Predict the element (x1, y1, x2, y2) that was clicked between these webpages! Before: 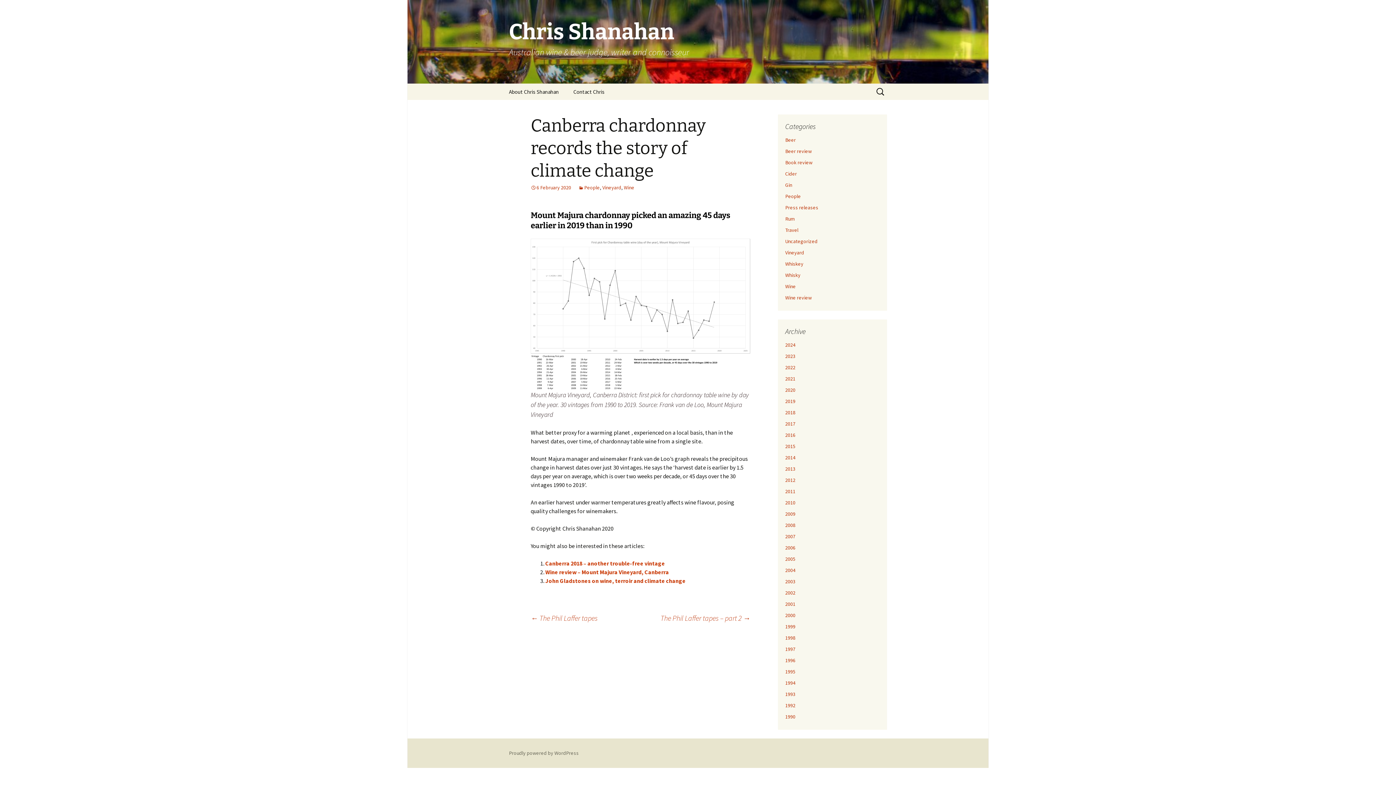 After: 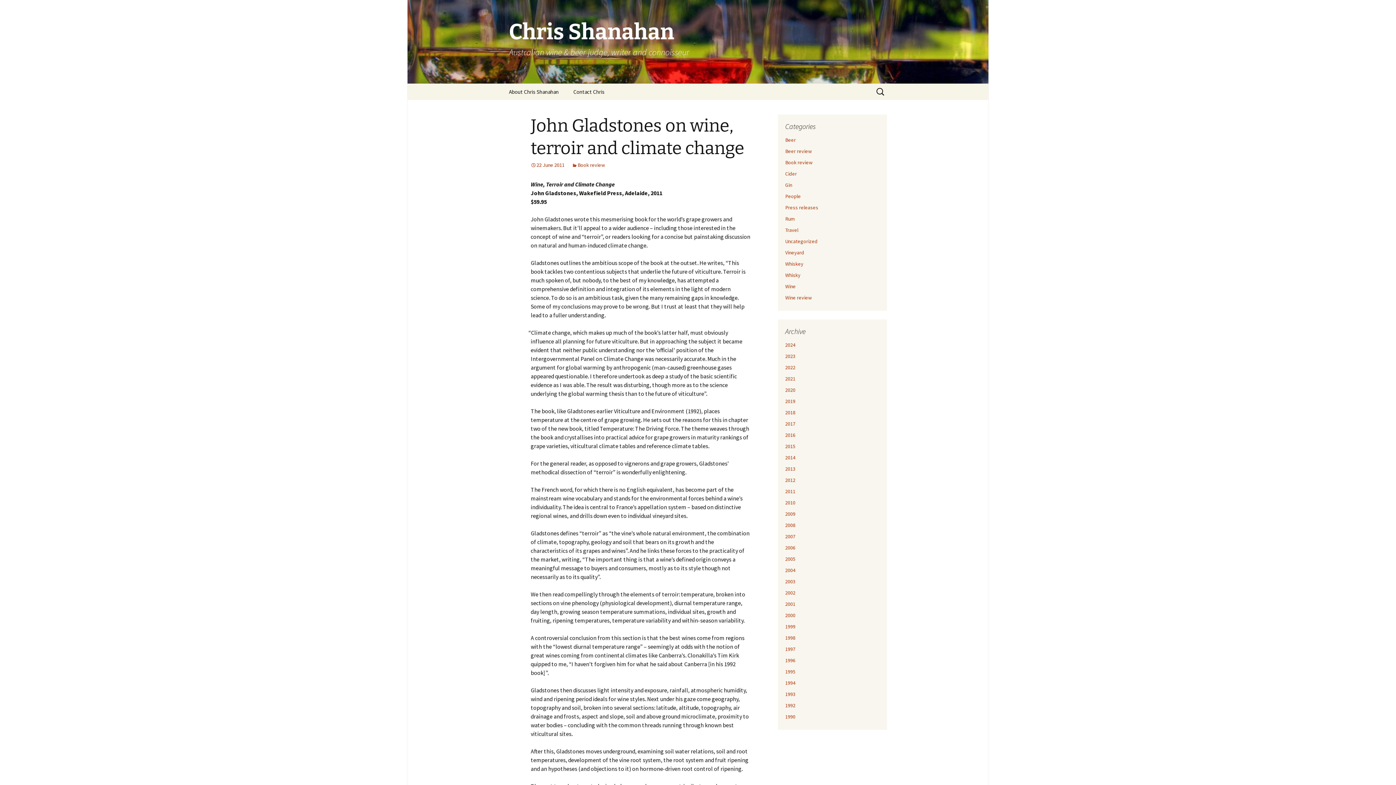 Action: bbox: (545, 577, 685, 584) label: John Gladstones on wine, terroir and climate change